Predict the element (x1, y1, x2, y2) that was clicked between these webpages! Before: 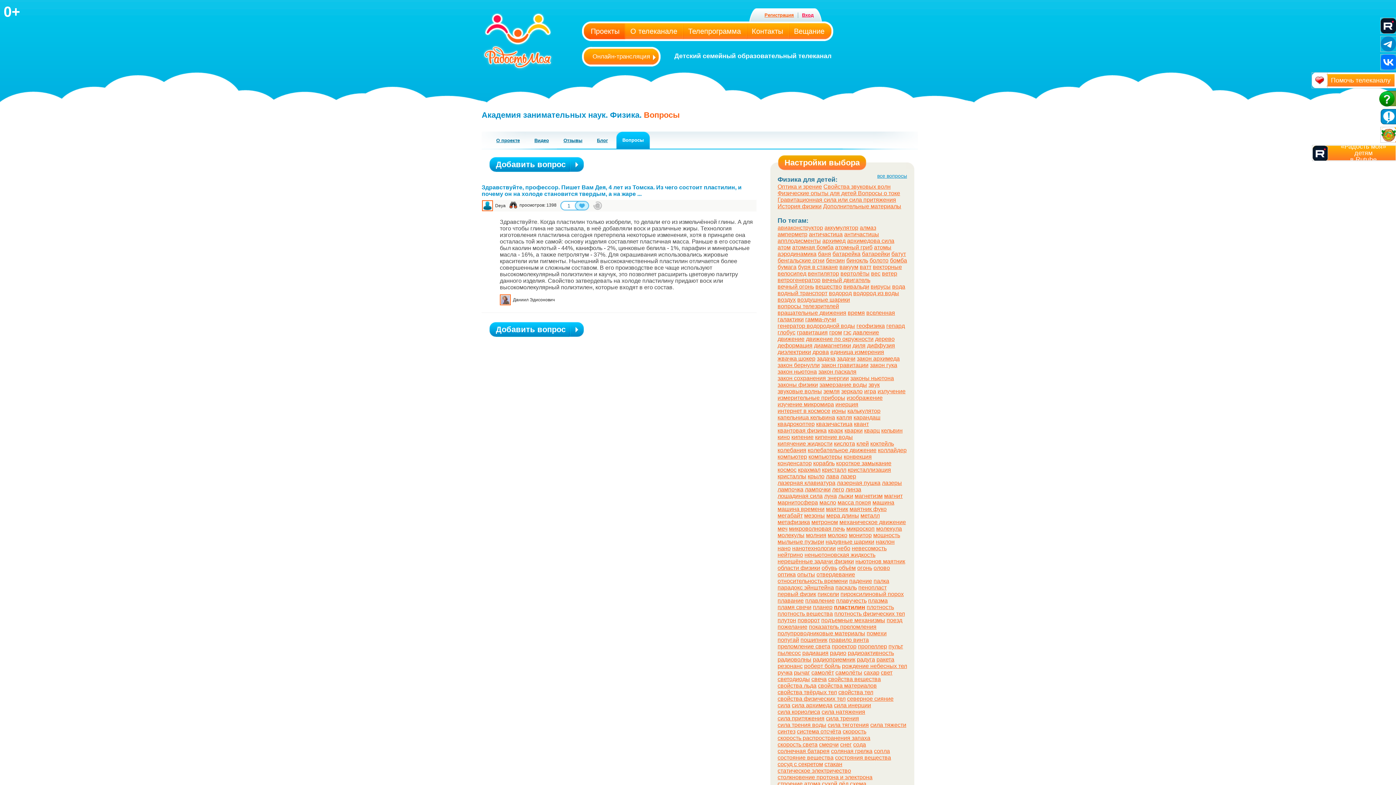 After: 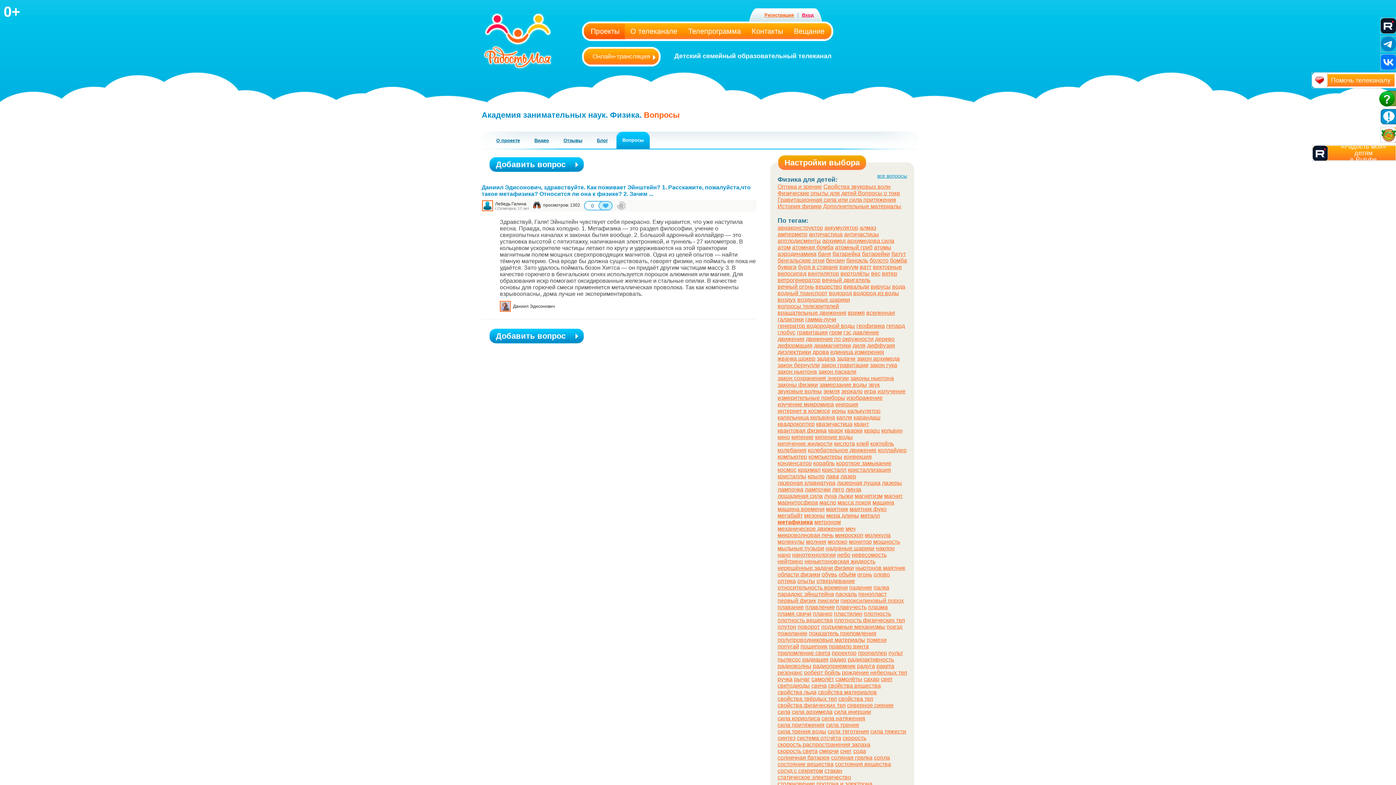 Action: bbox: (777, 519, 810, 525) label: метафизика